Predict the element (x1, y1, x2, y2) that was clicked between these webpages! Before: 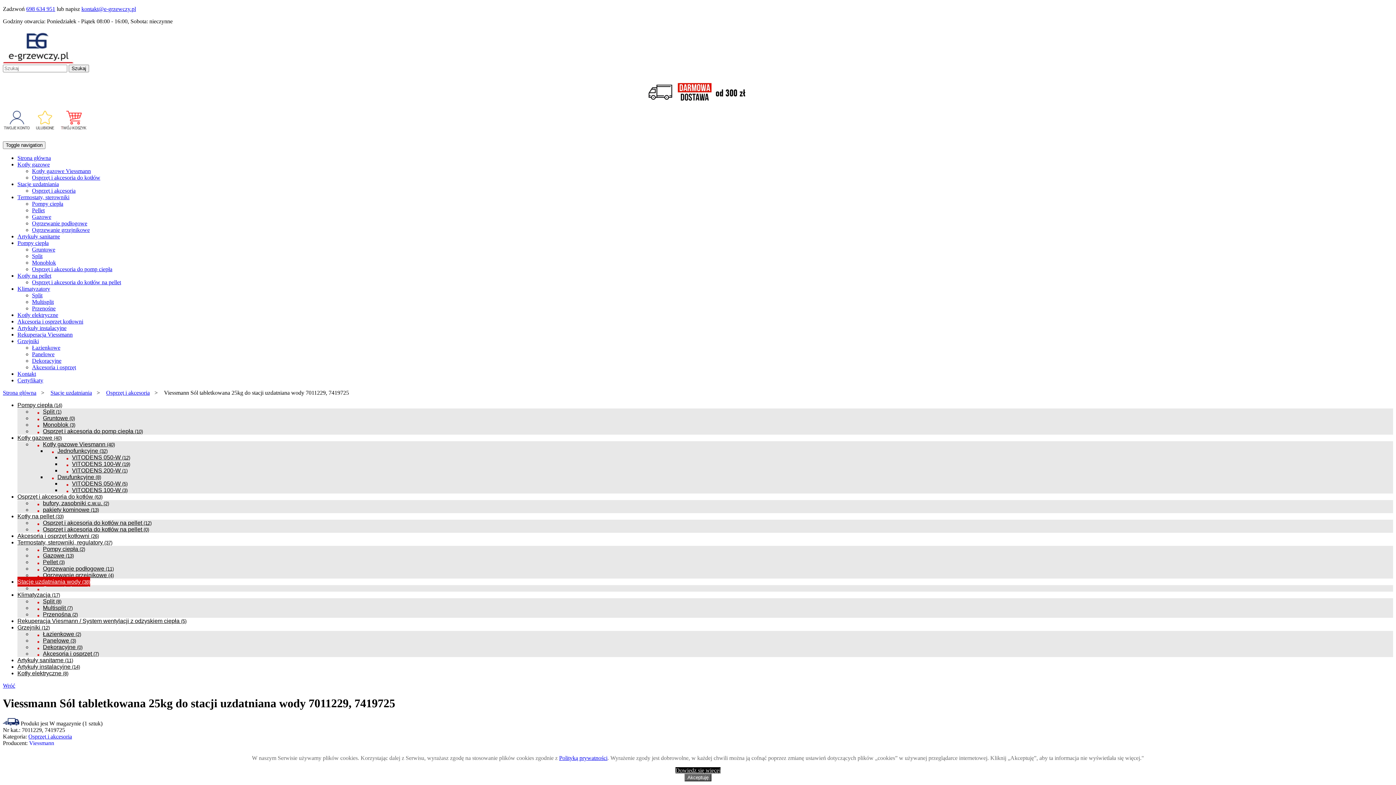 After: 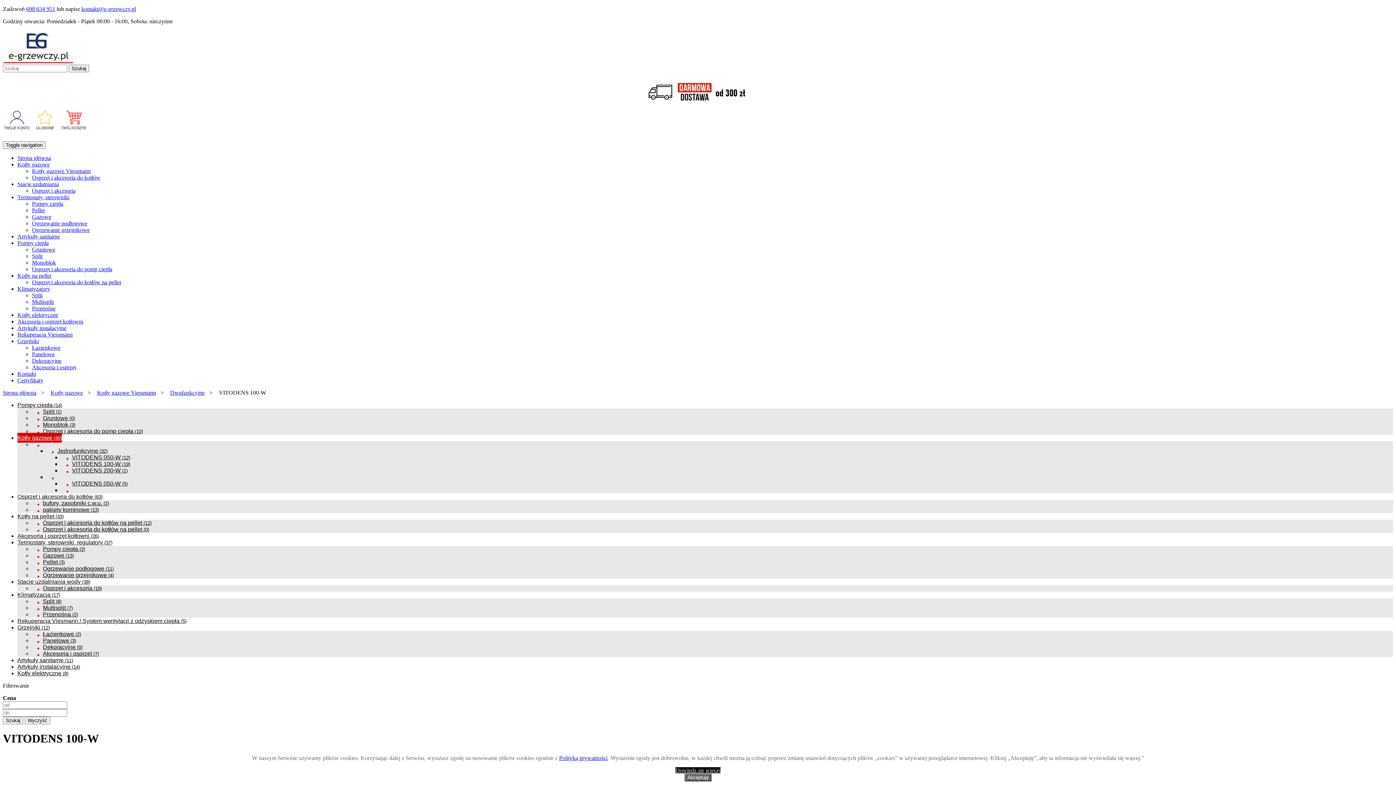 Action: bbox: (61, 485, 127, 495) label: VITODENS 100-W (3)